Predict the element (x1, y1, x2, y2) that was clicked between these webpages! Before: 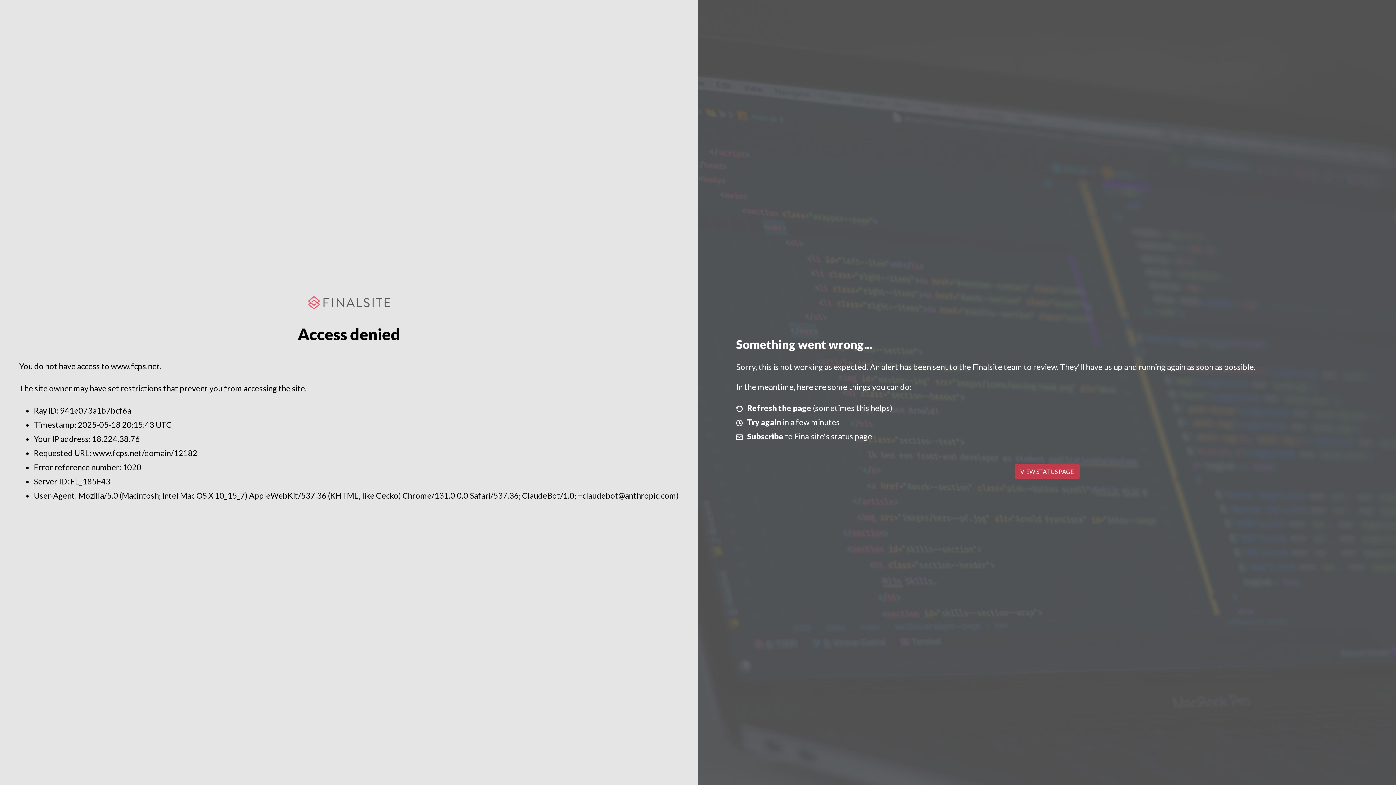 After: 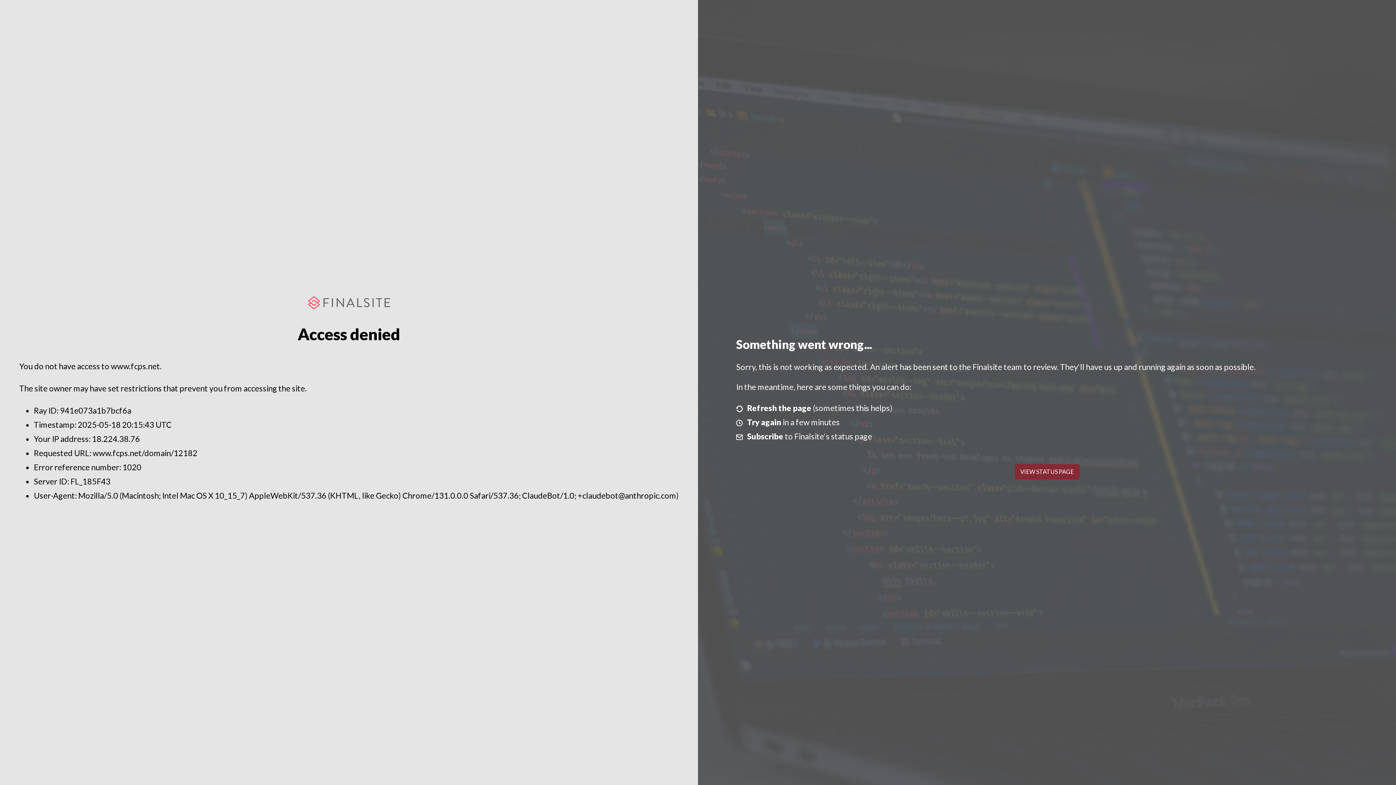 Action: label: VIEW STATUS PAGE bbox: (1014, 464, 1079, 479)